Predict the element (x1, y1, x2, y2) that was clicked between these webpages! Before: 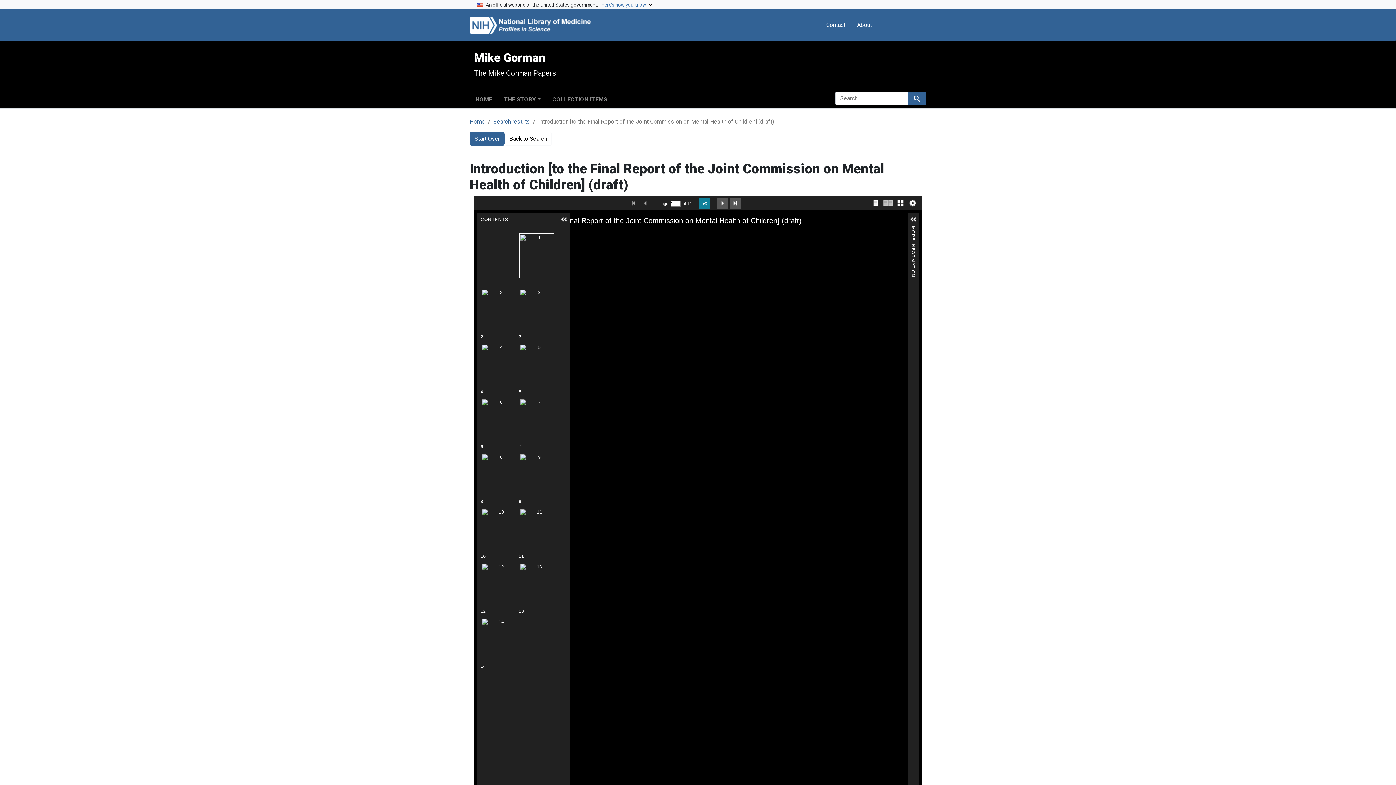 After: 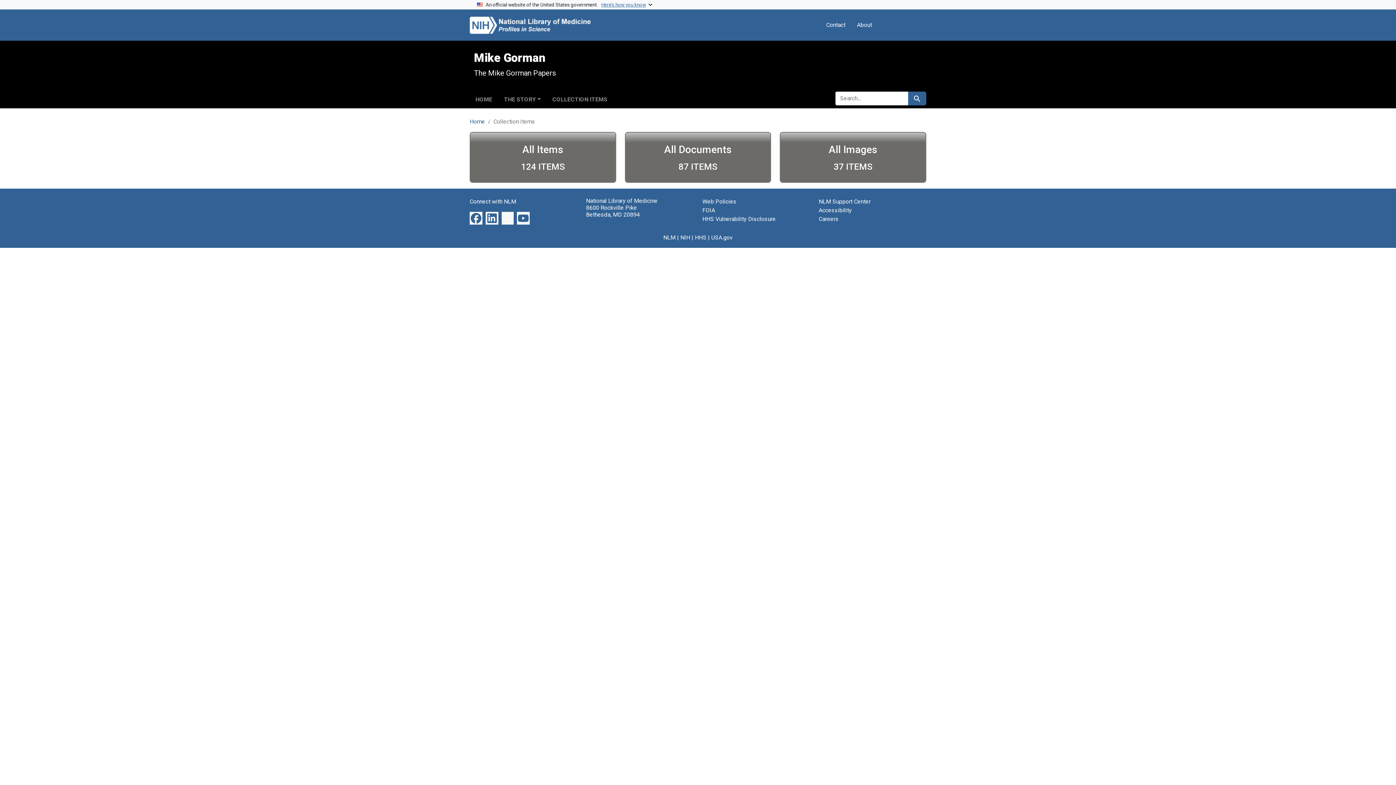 Action: label: COLLECTION ITEMS bbox: (546, 93, 613, 103)